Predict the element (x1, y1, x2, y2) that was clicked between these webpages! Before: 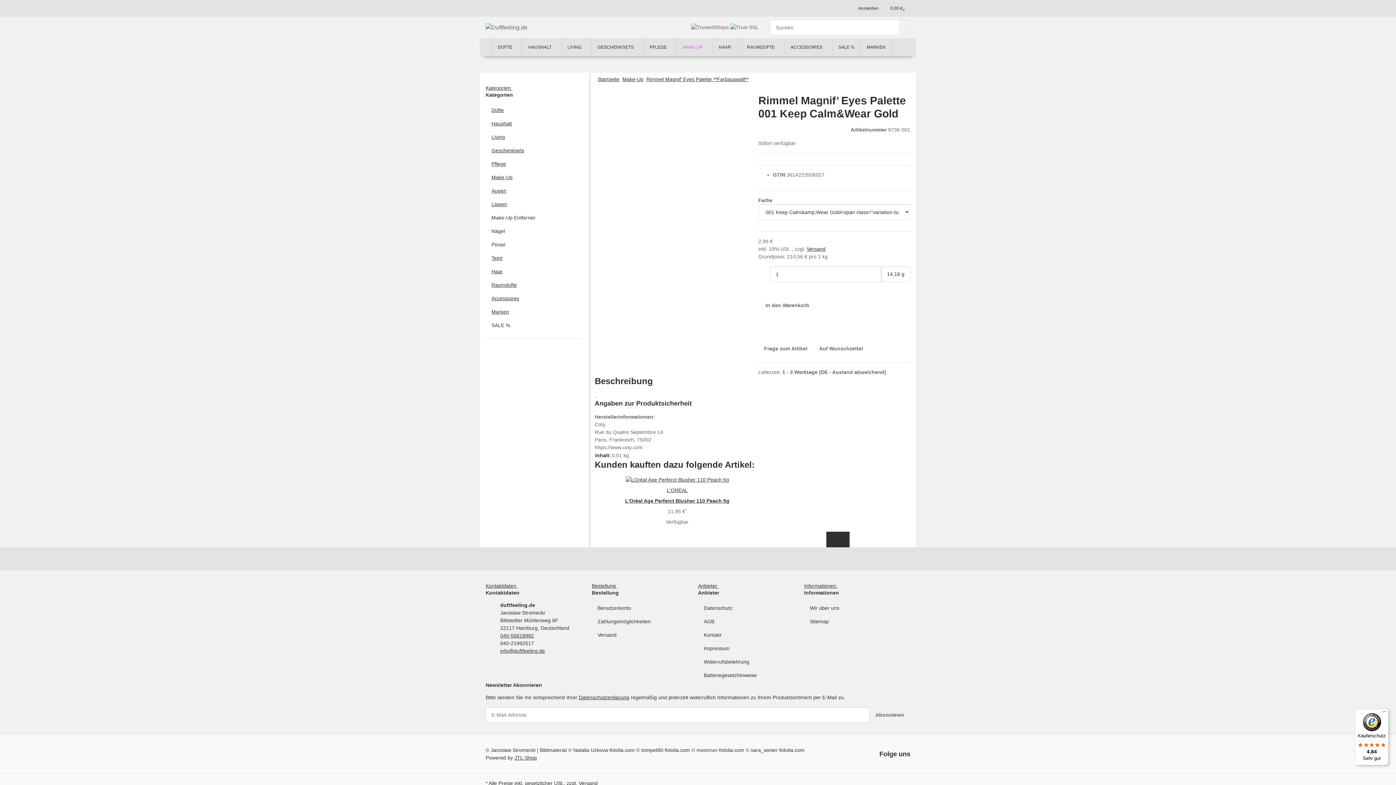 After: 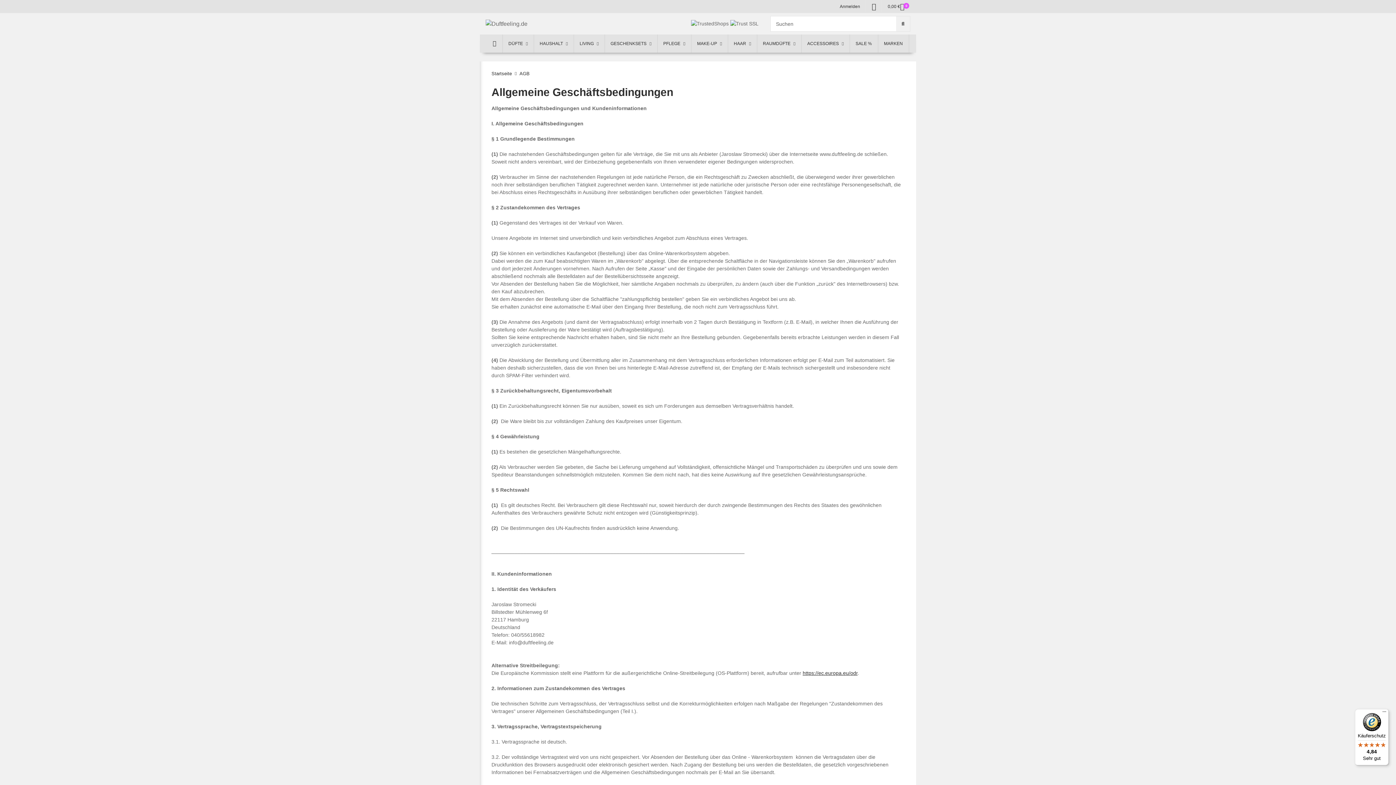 Action: bbox: (698, 615, 804, 628) label: AGB